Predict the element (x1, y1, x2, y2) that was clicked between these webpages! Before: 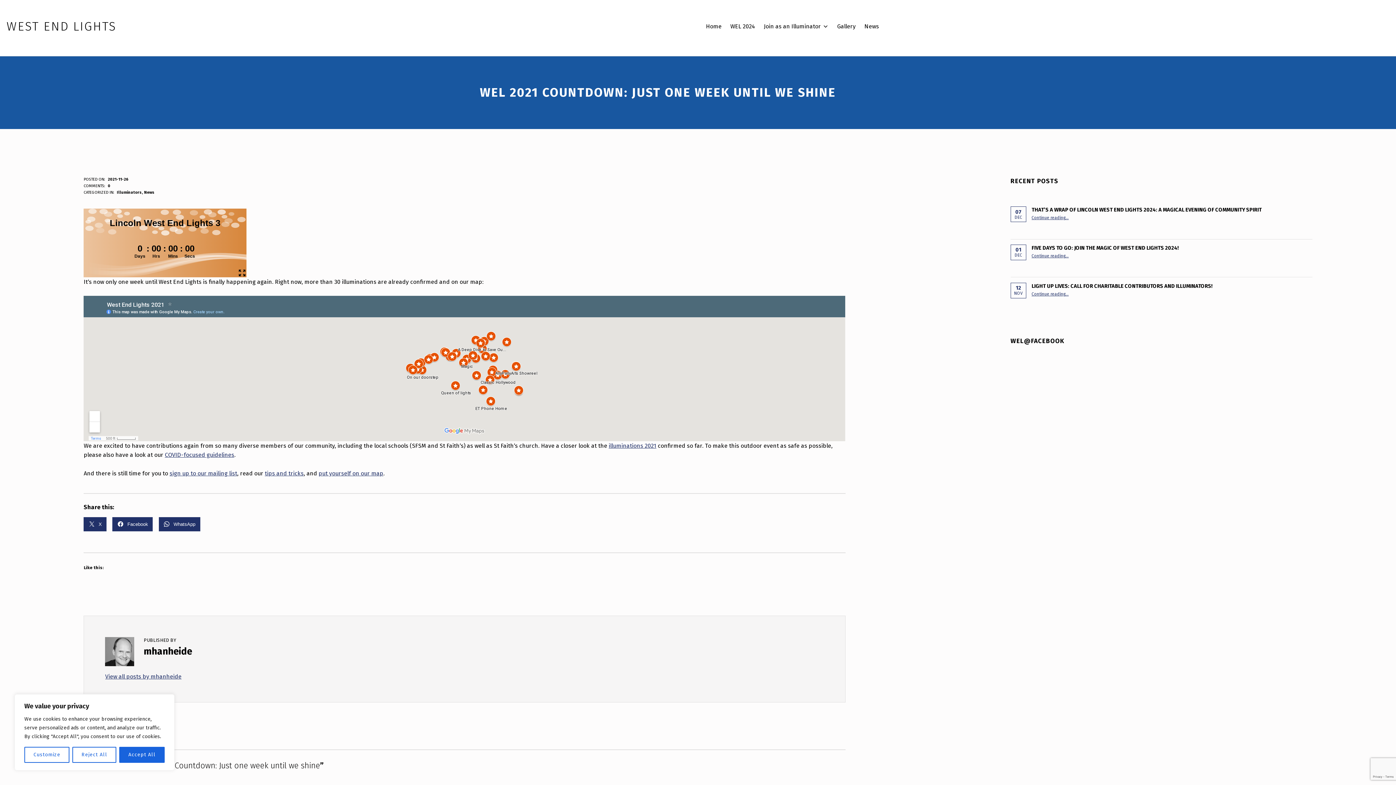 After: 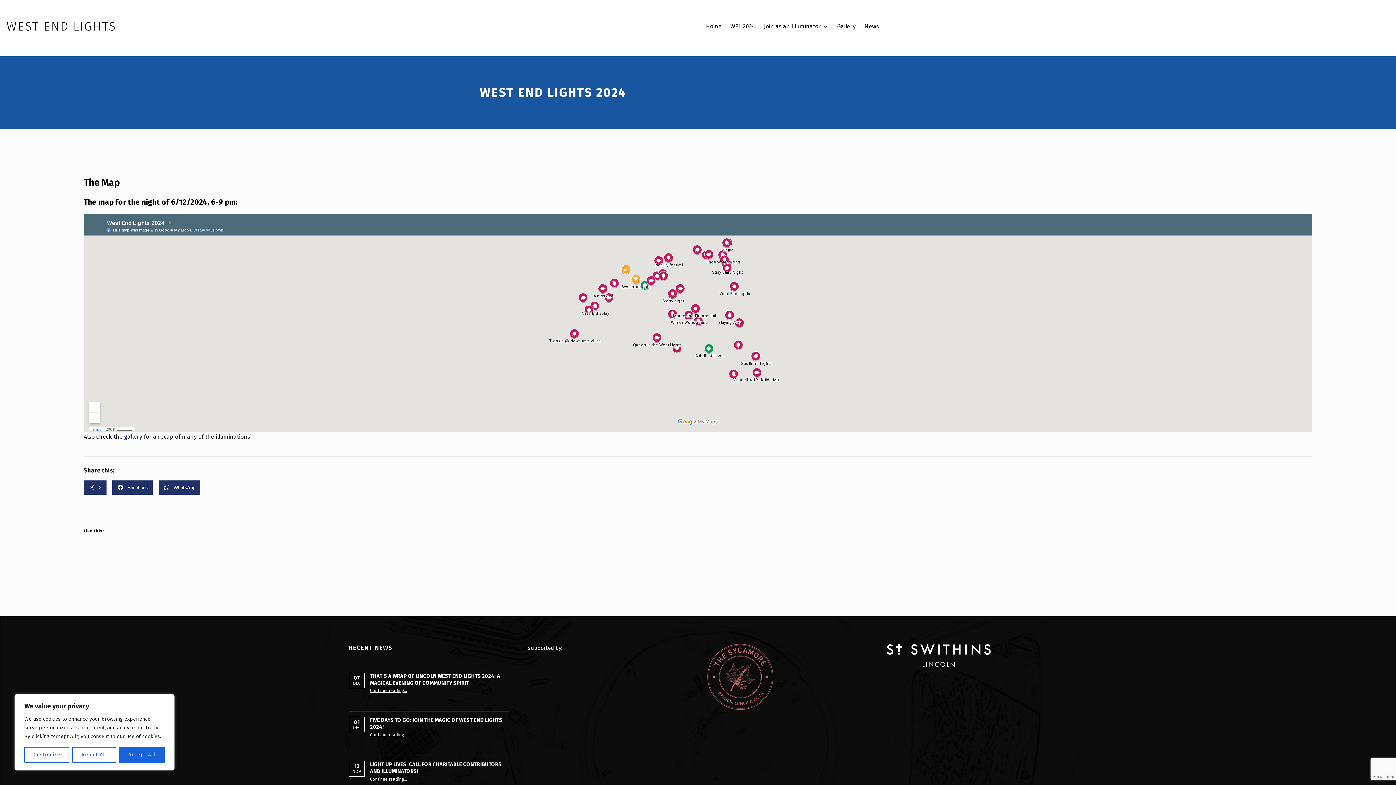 Action: bbox: (730, 21, 755, 30) label: WEL 2024